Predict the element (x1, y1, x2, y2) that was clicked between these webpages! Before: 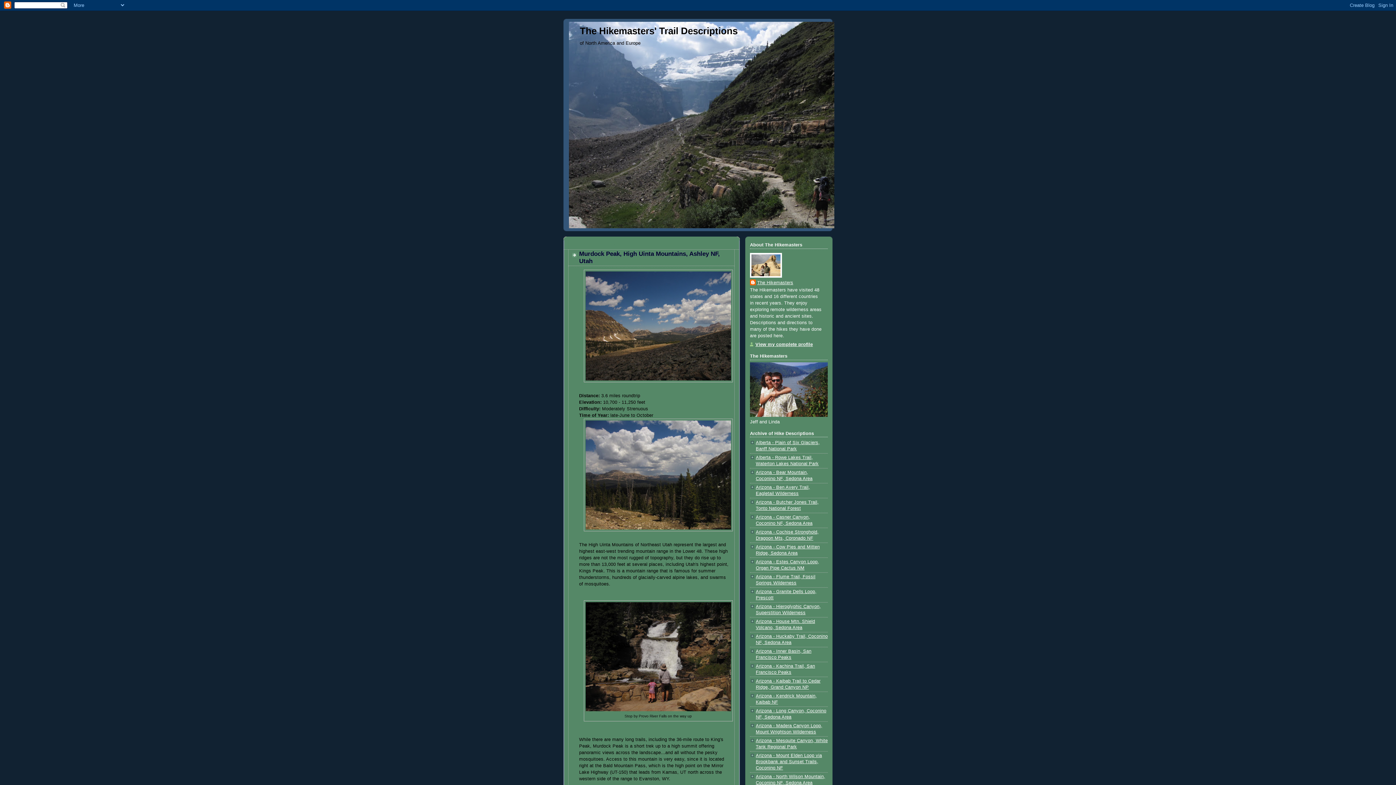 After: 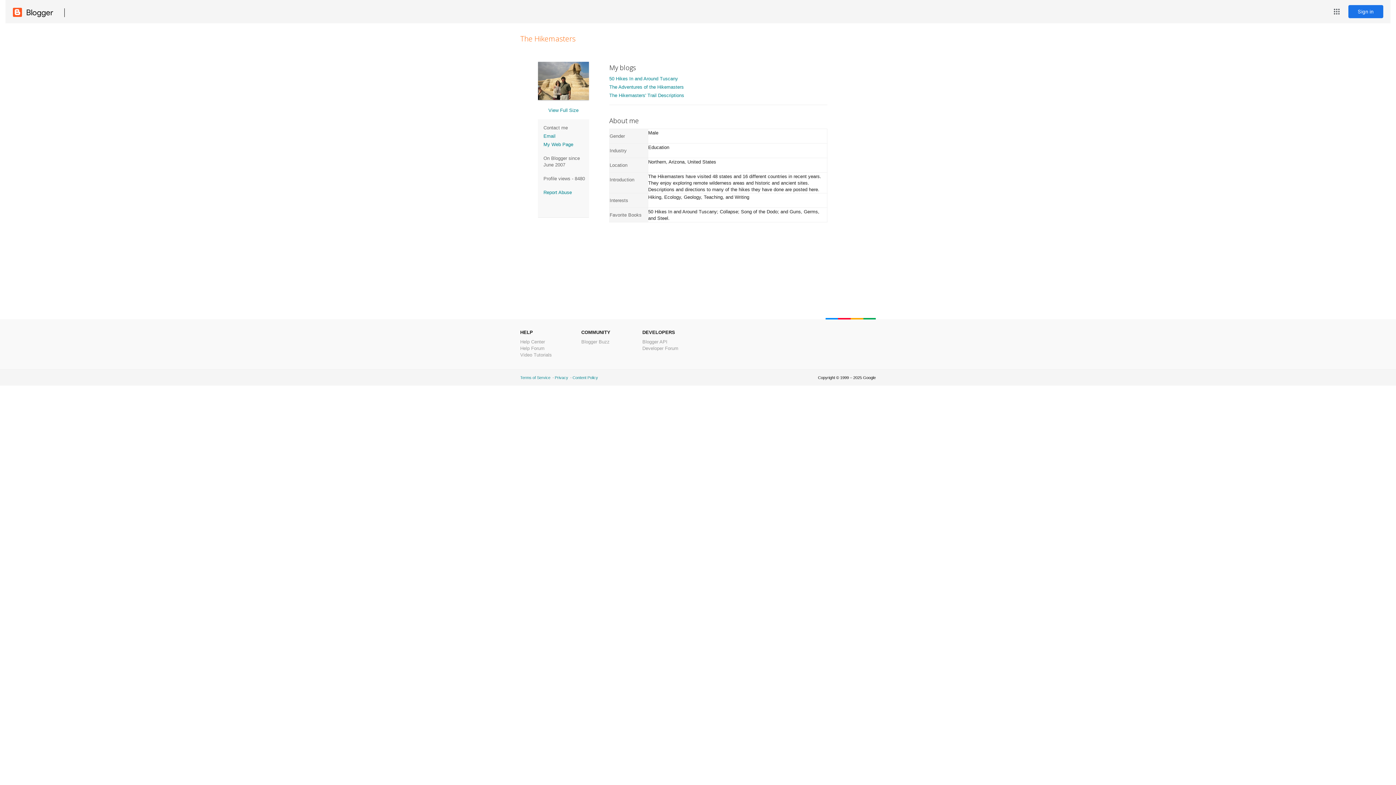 Action: bbox: (750, 342, 813, 347) label: View my complete profile